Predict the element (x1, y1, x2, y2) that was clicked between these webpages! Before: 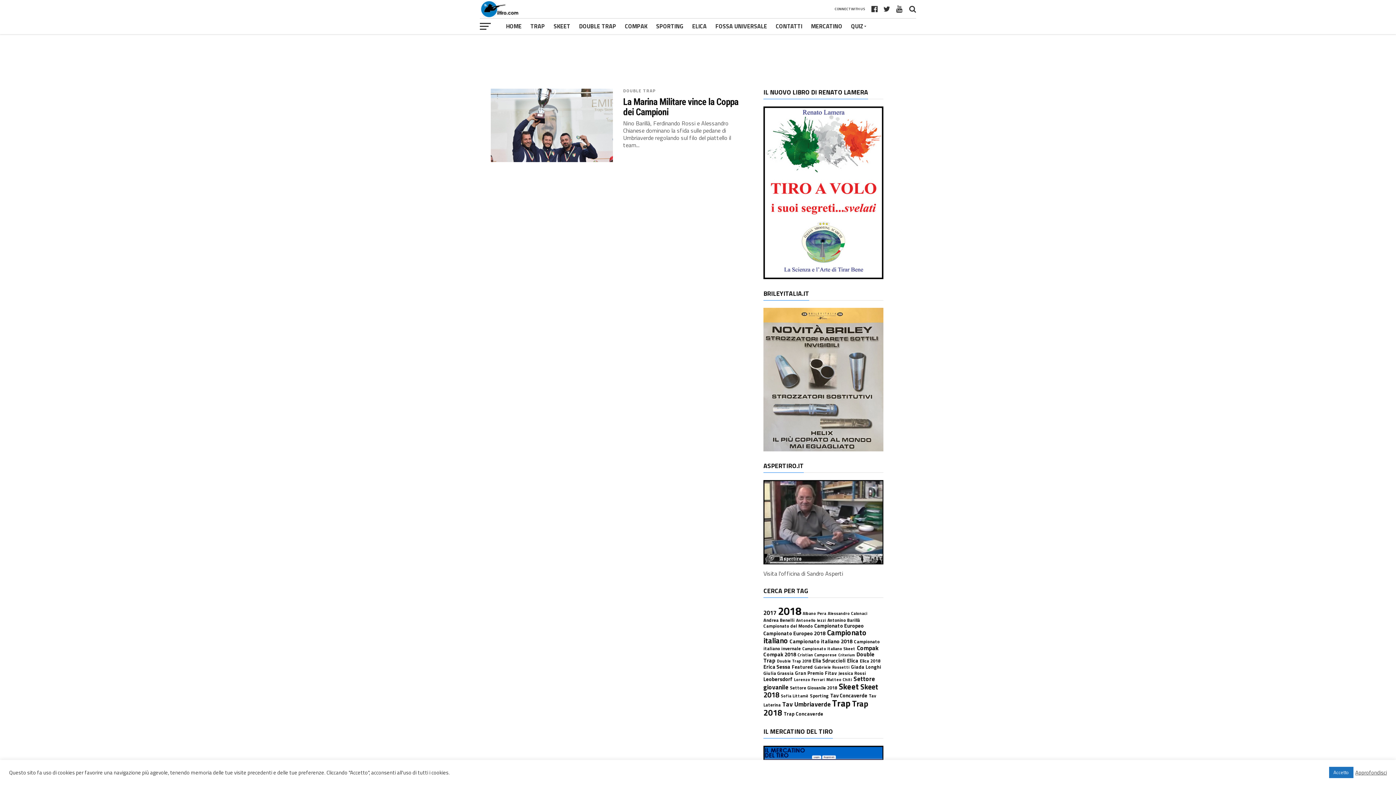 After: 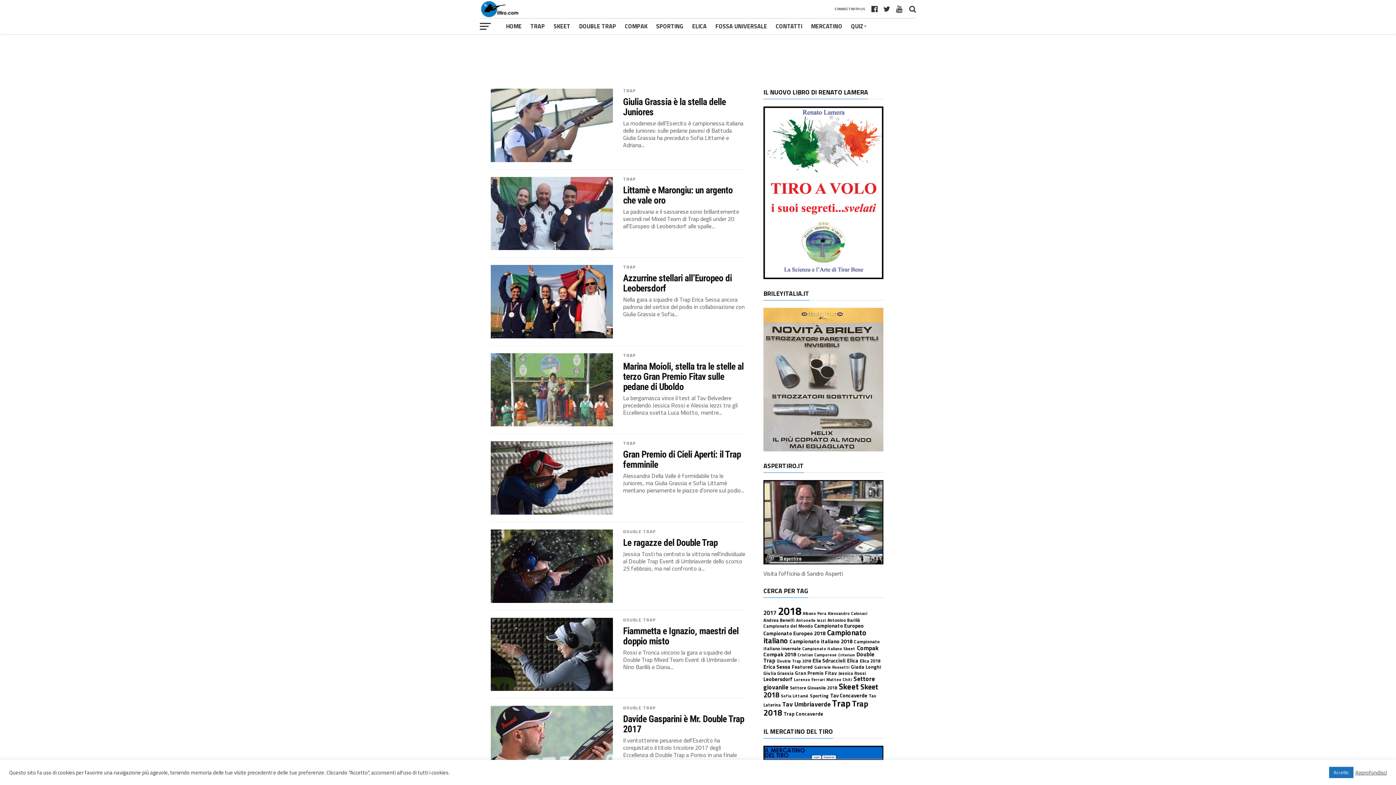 Action: bbox: (781, 693, 808, 699) label: Sofia Littamè (8 elementi)